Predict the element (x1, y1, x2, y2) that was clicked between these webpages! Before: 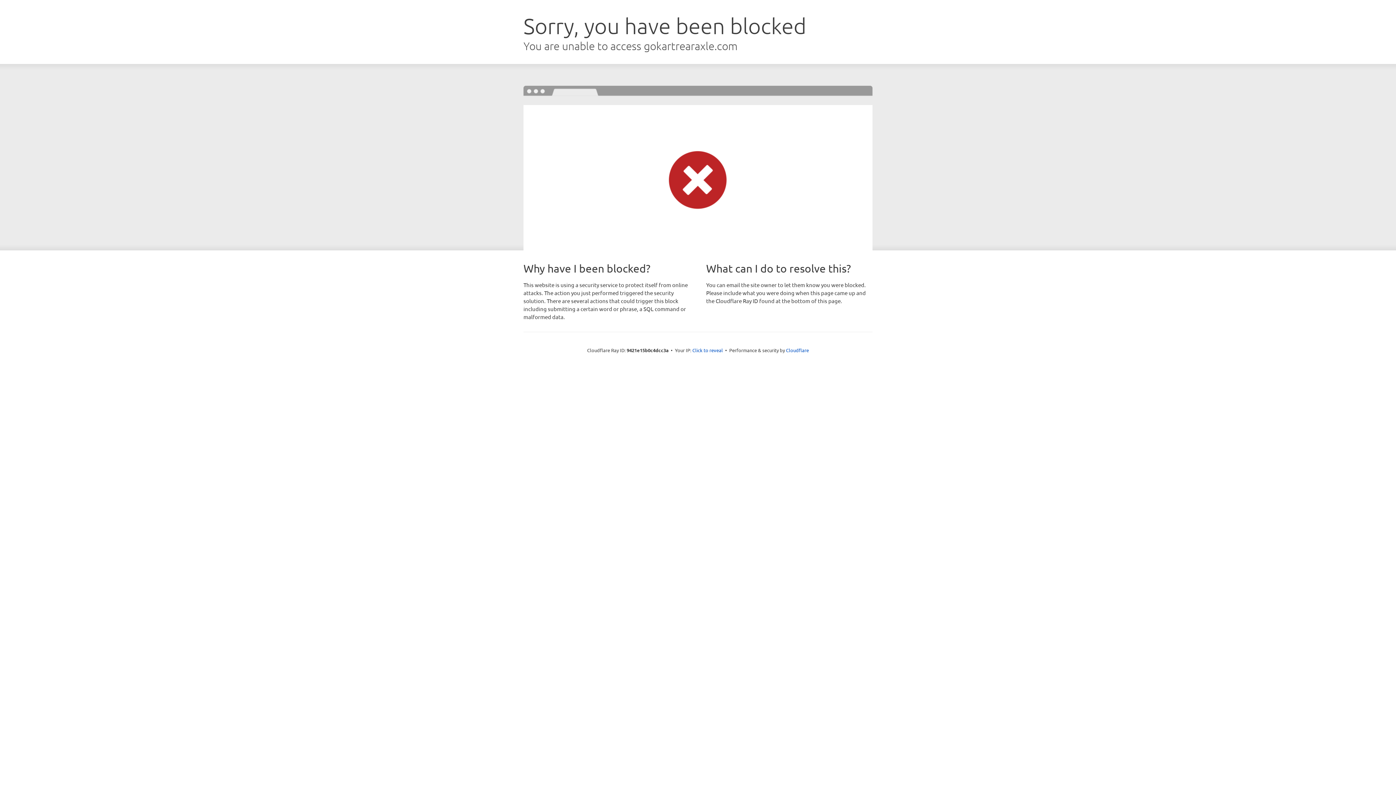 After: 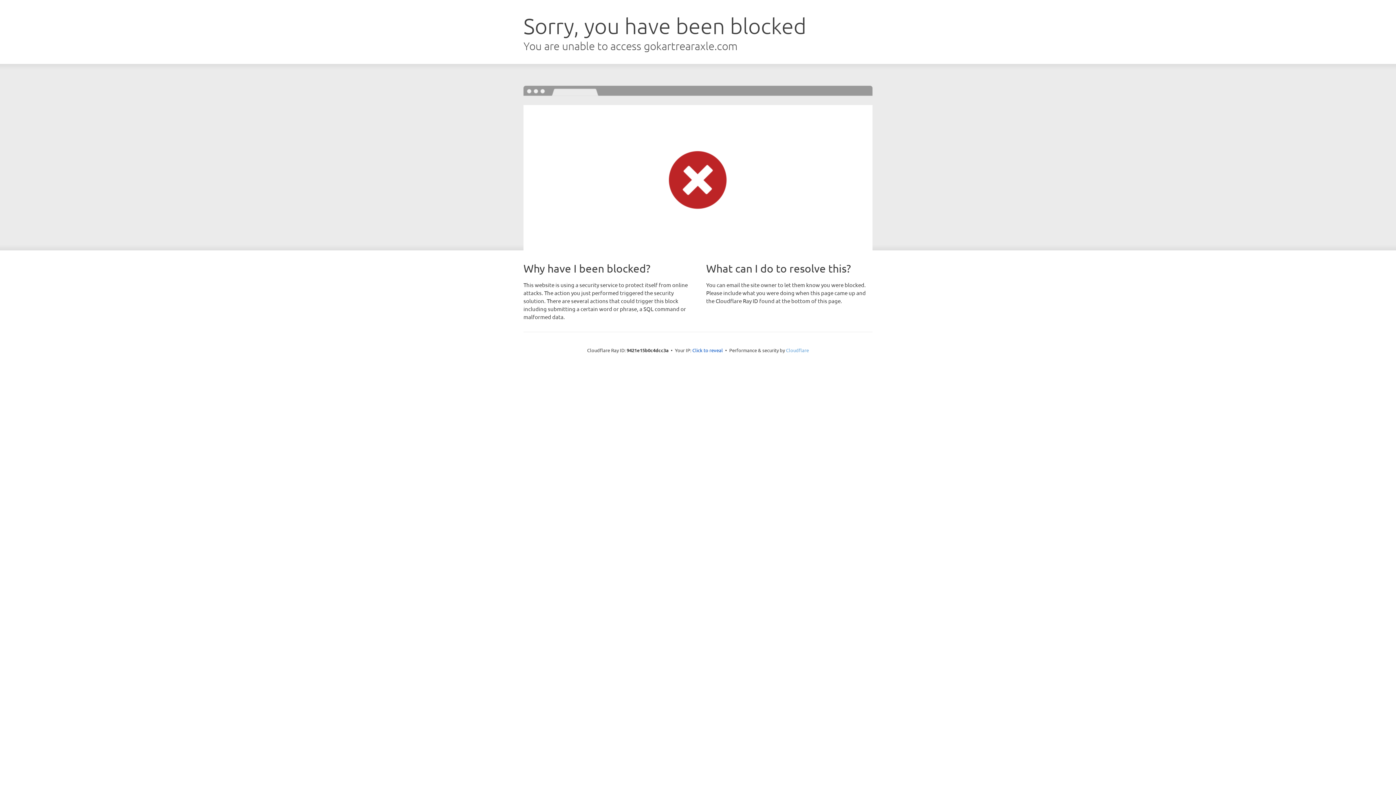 Action: bbox: (786, 347, 809, 353) label: Cloudflare